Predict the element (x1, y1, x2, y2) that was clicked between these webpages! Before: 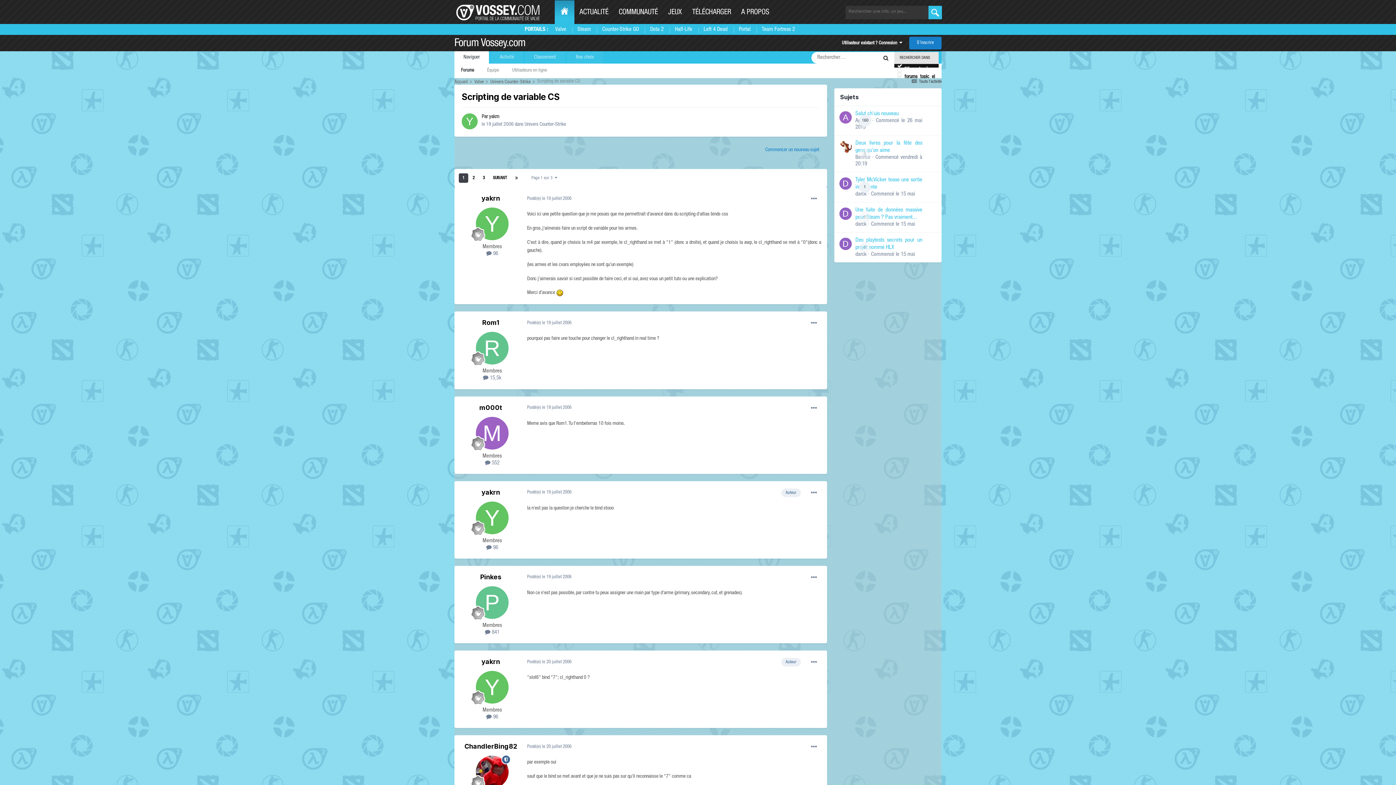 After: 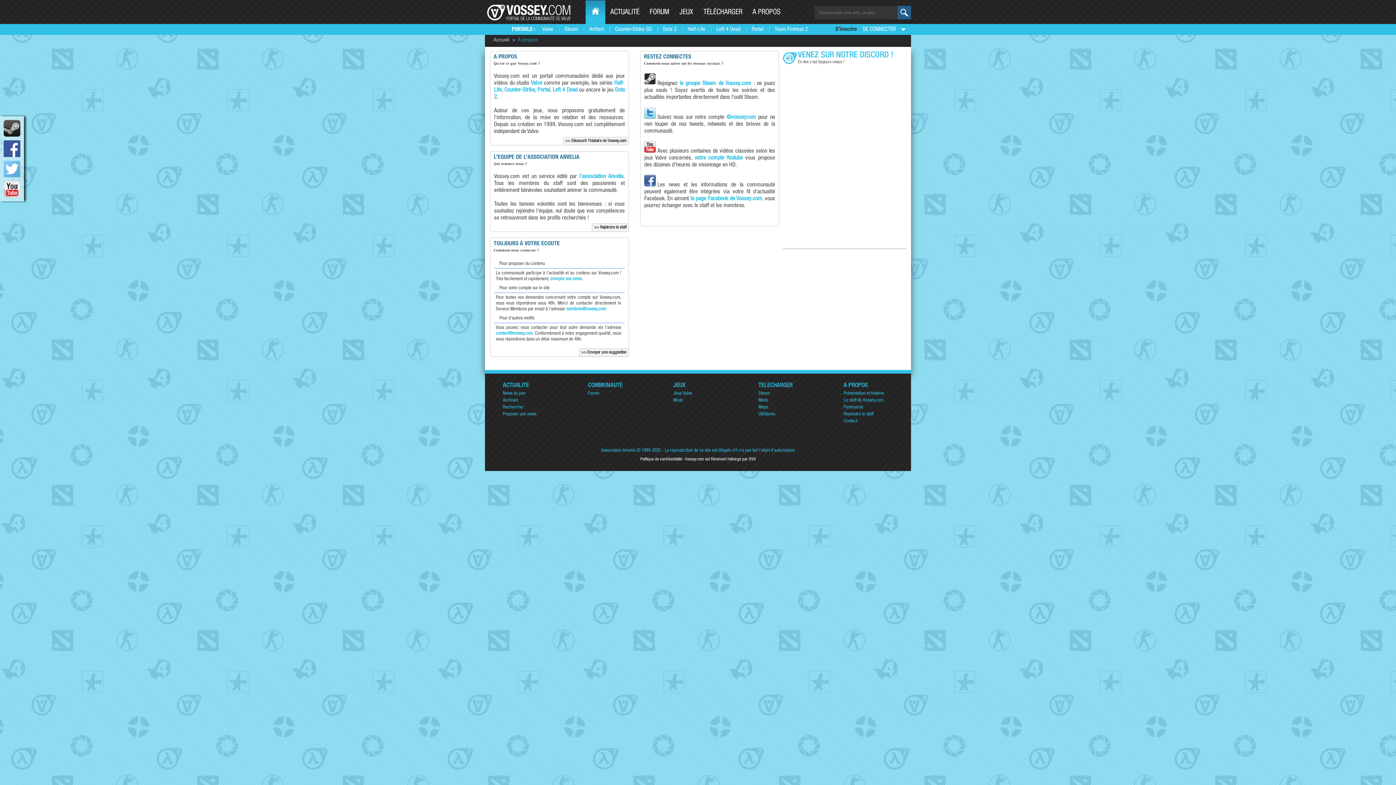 Action: label: A PROPOS bbox: (736, 0, 774, 24)